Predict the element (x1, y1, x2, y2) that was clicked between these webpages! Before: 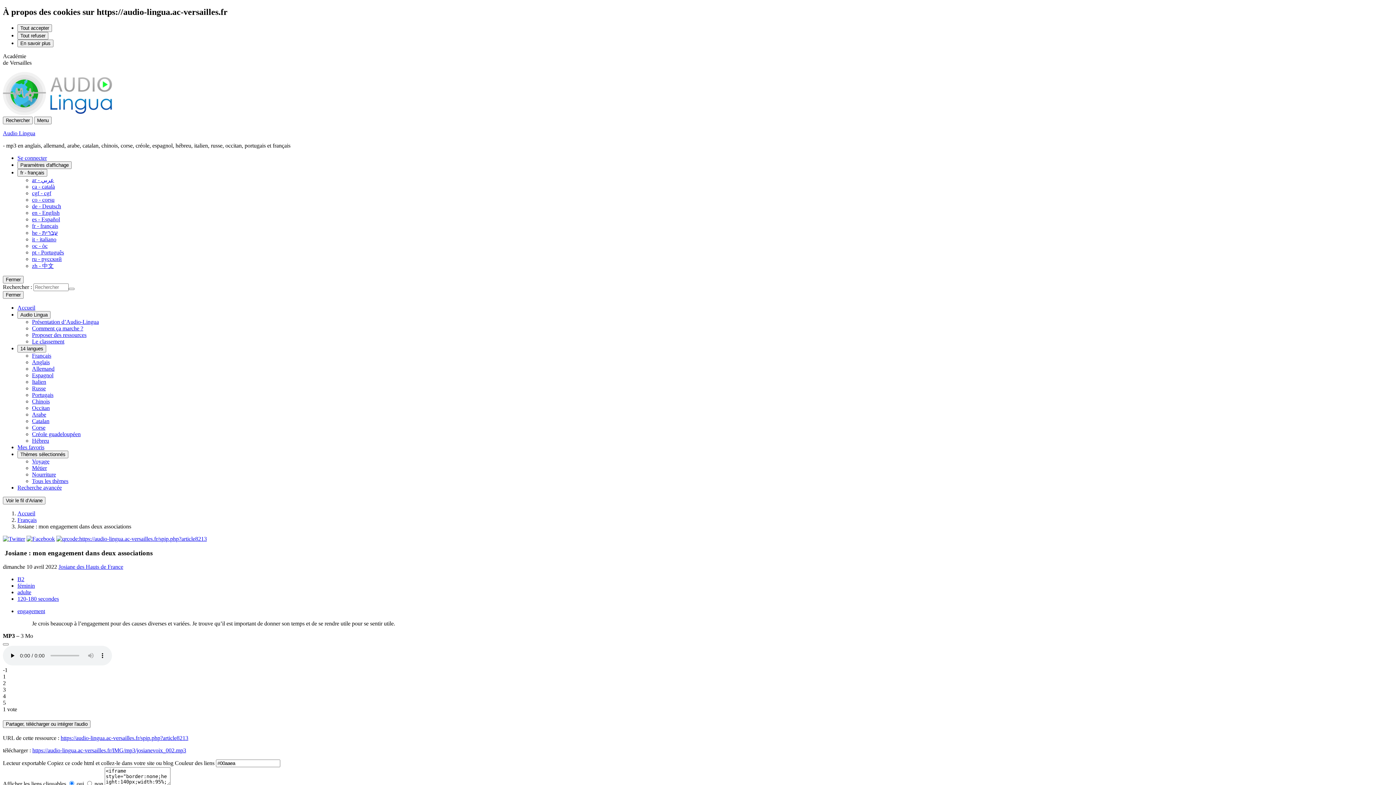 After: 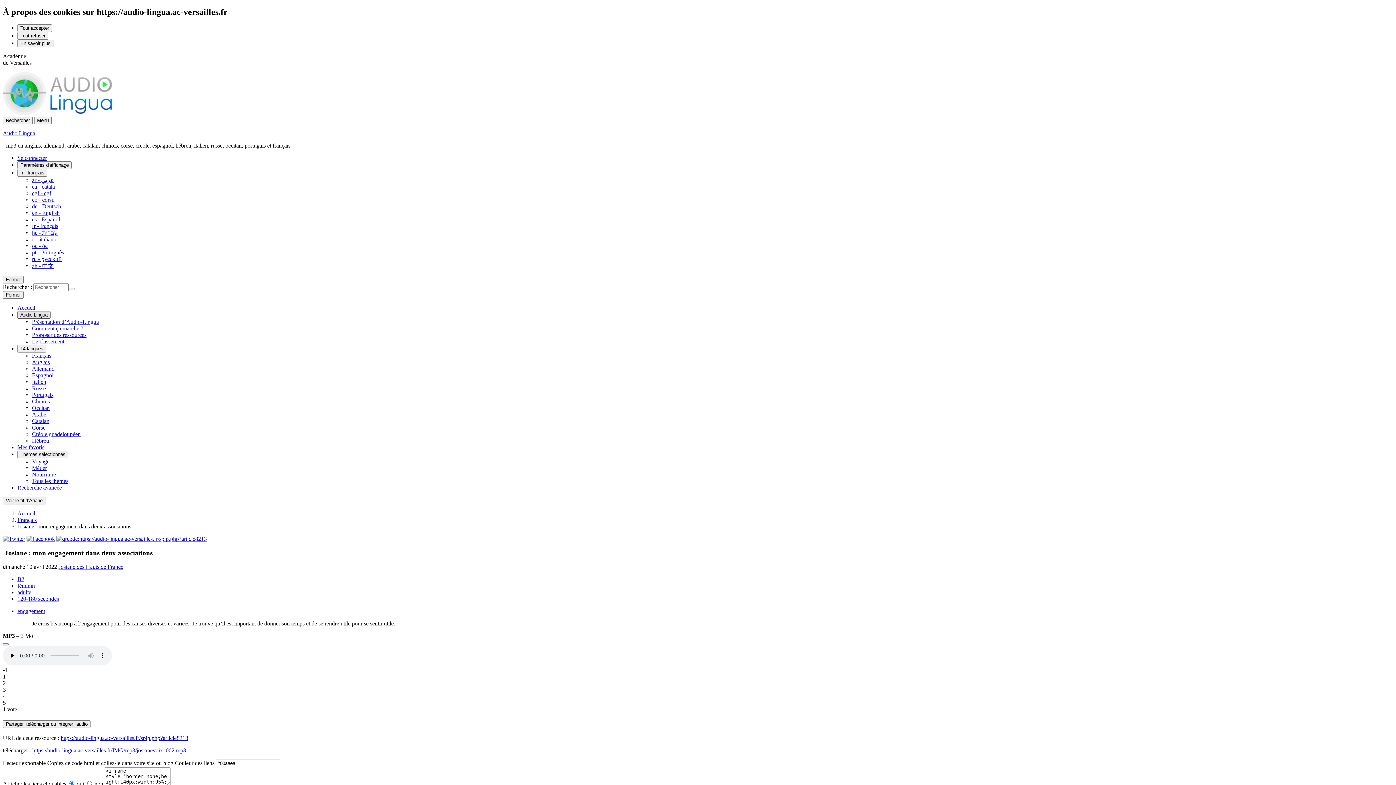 Action: label: Audio Lingua bbox: (17, 311, 50, 318)